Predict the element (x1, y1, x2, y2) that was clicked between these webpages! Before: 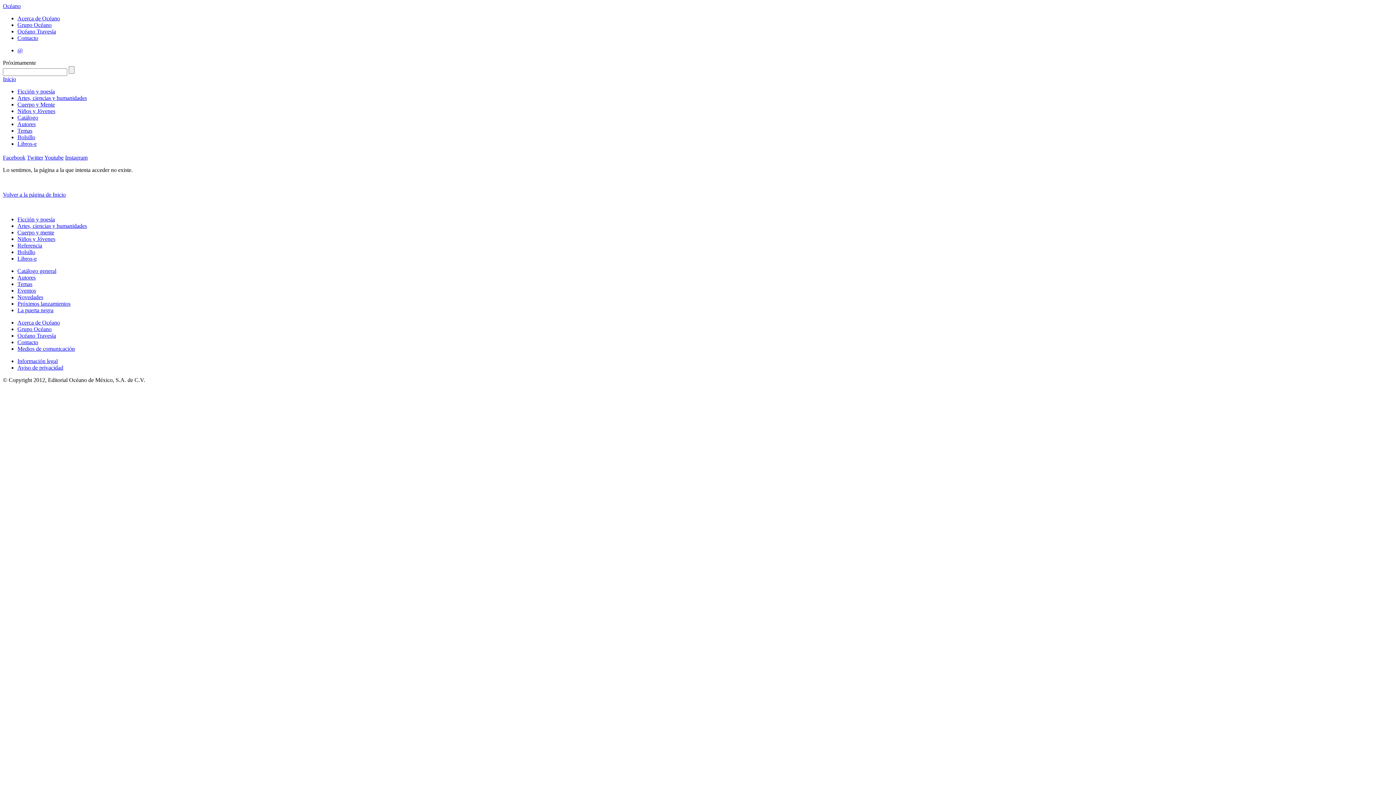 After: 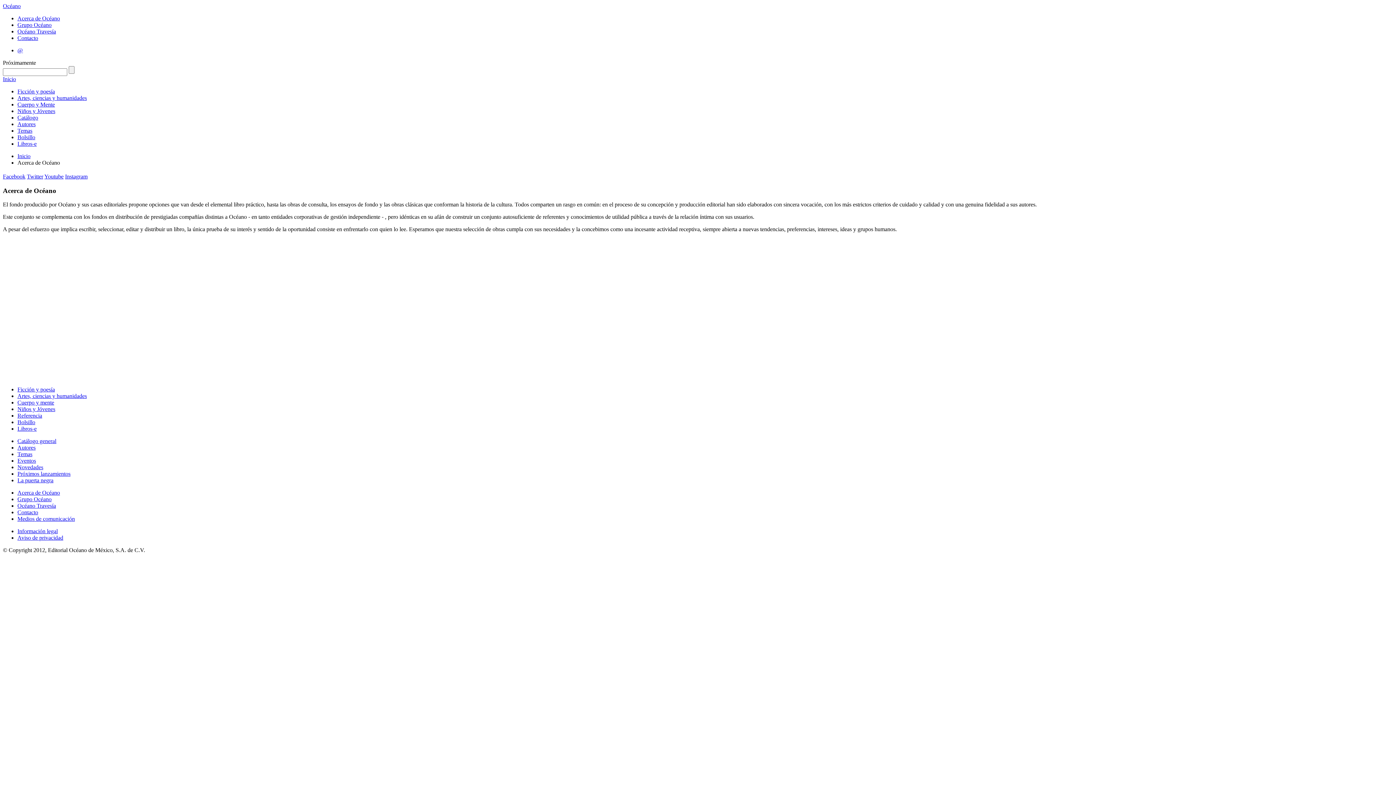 Action: bbox: (17, 15, 60, 21) label: Acerca de Océano